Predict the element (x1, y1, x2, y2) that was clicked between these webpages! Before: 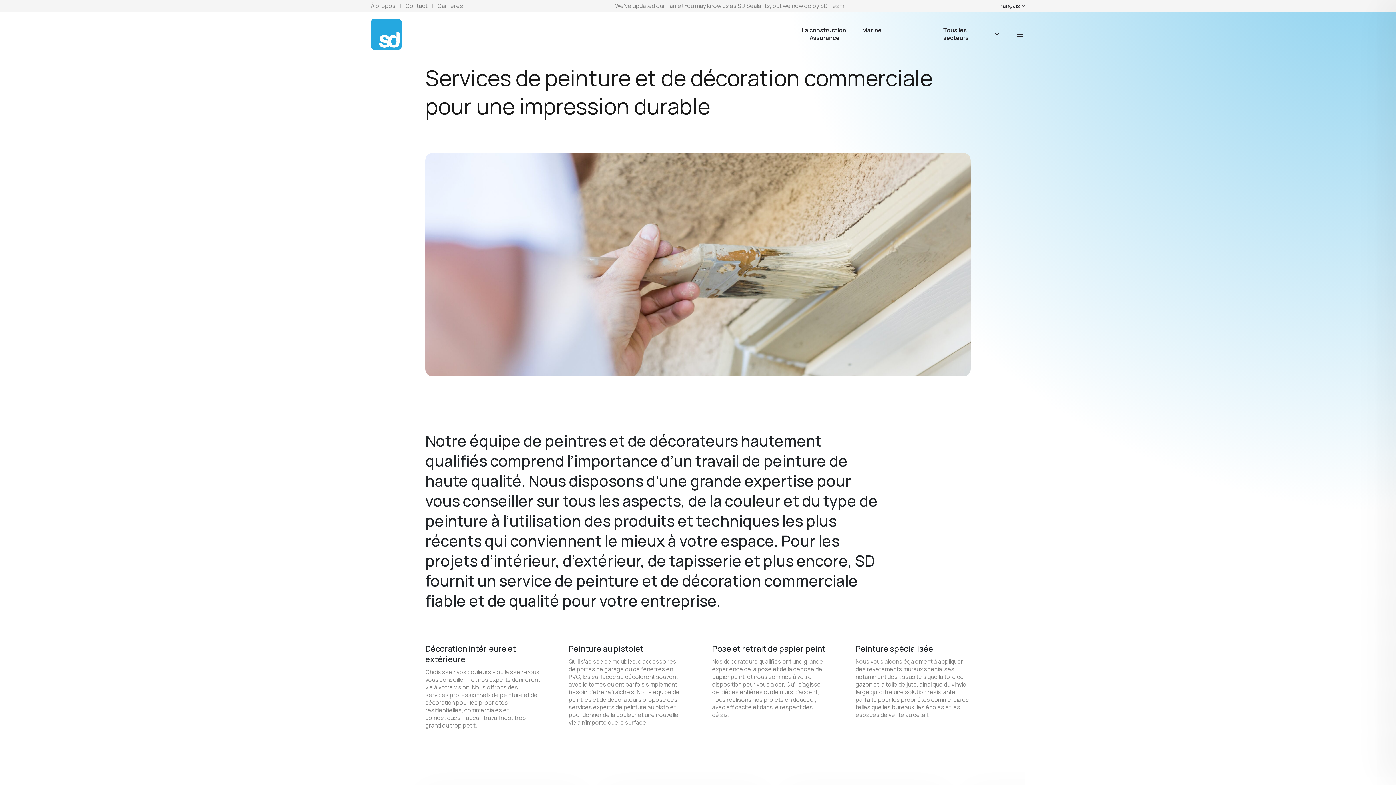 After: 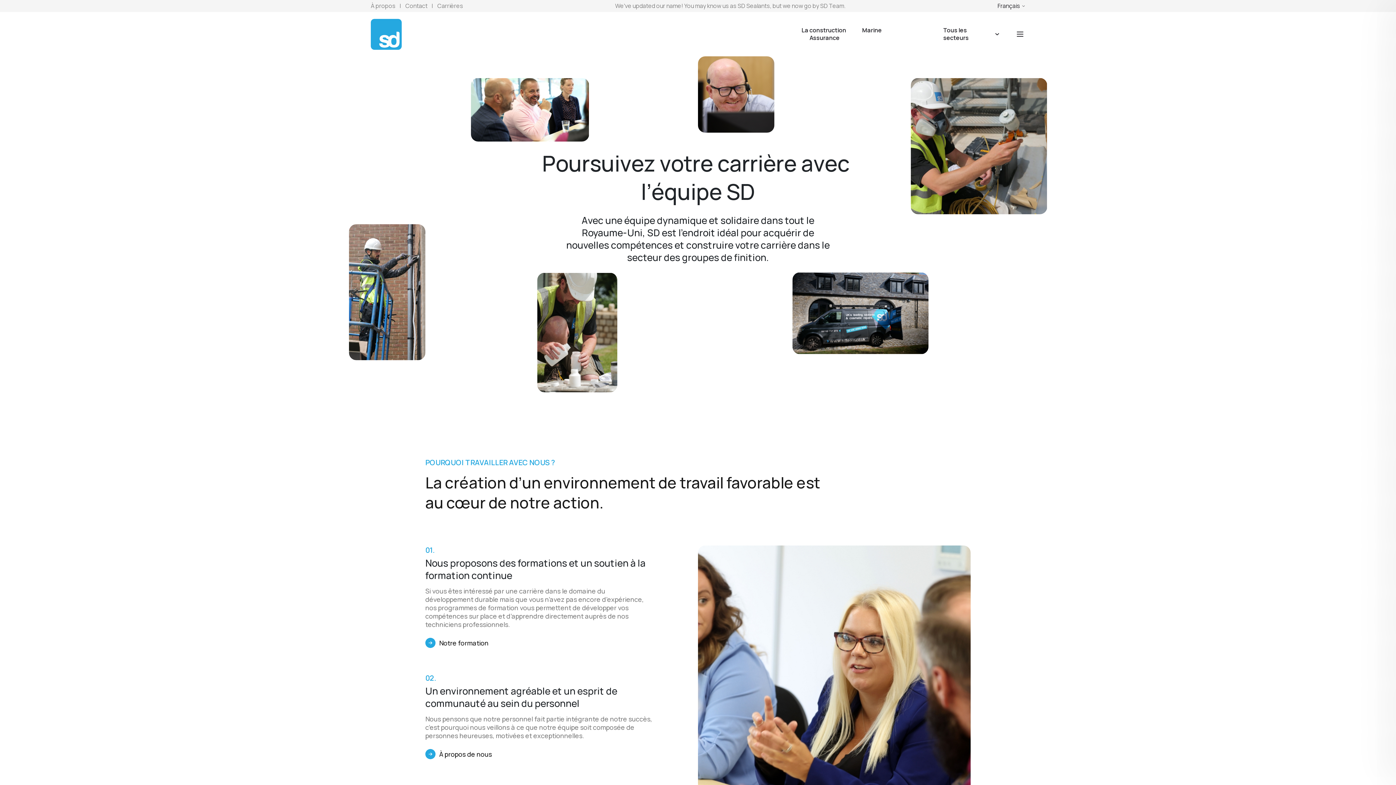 Action: bbox: (437, 1, 463, 9) label: Carrières